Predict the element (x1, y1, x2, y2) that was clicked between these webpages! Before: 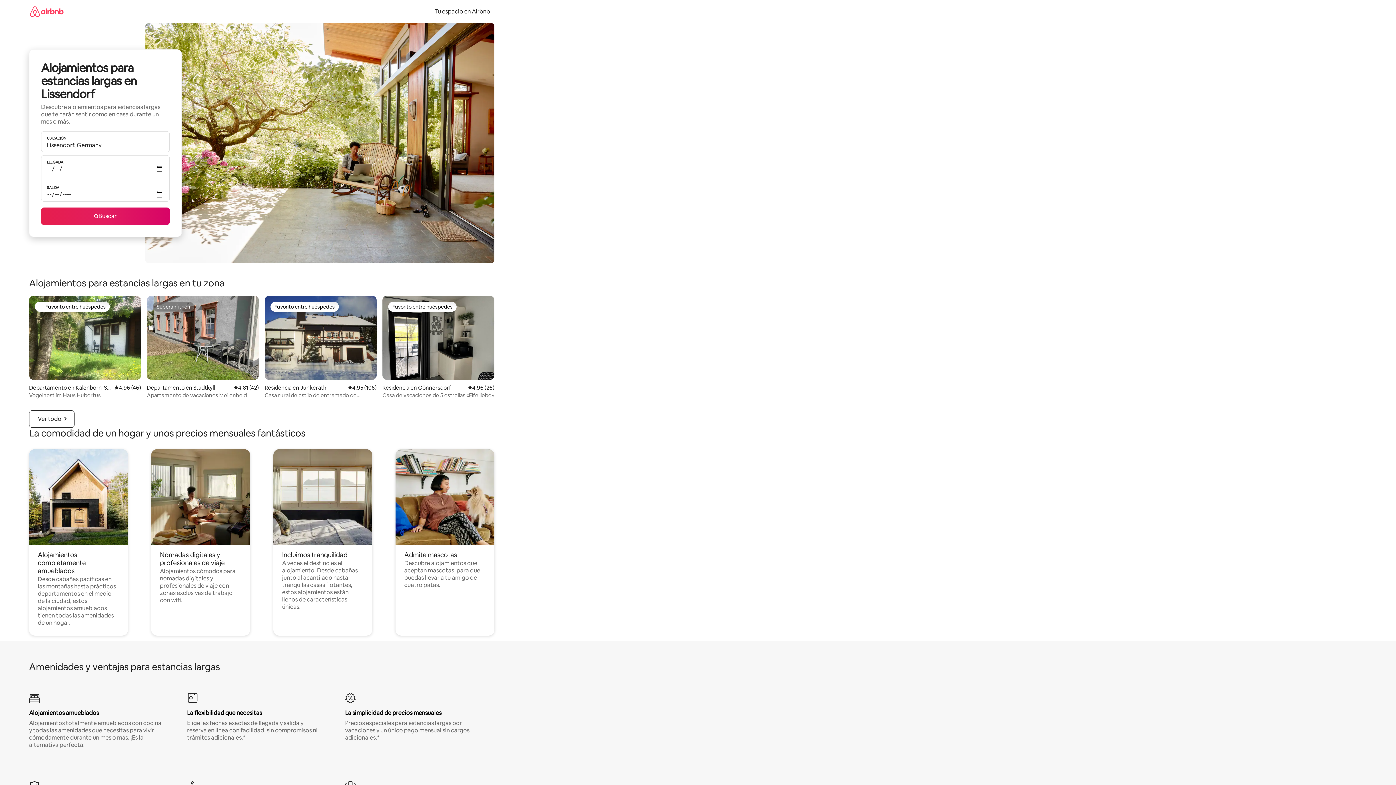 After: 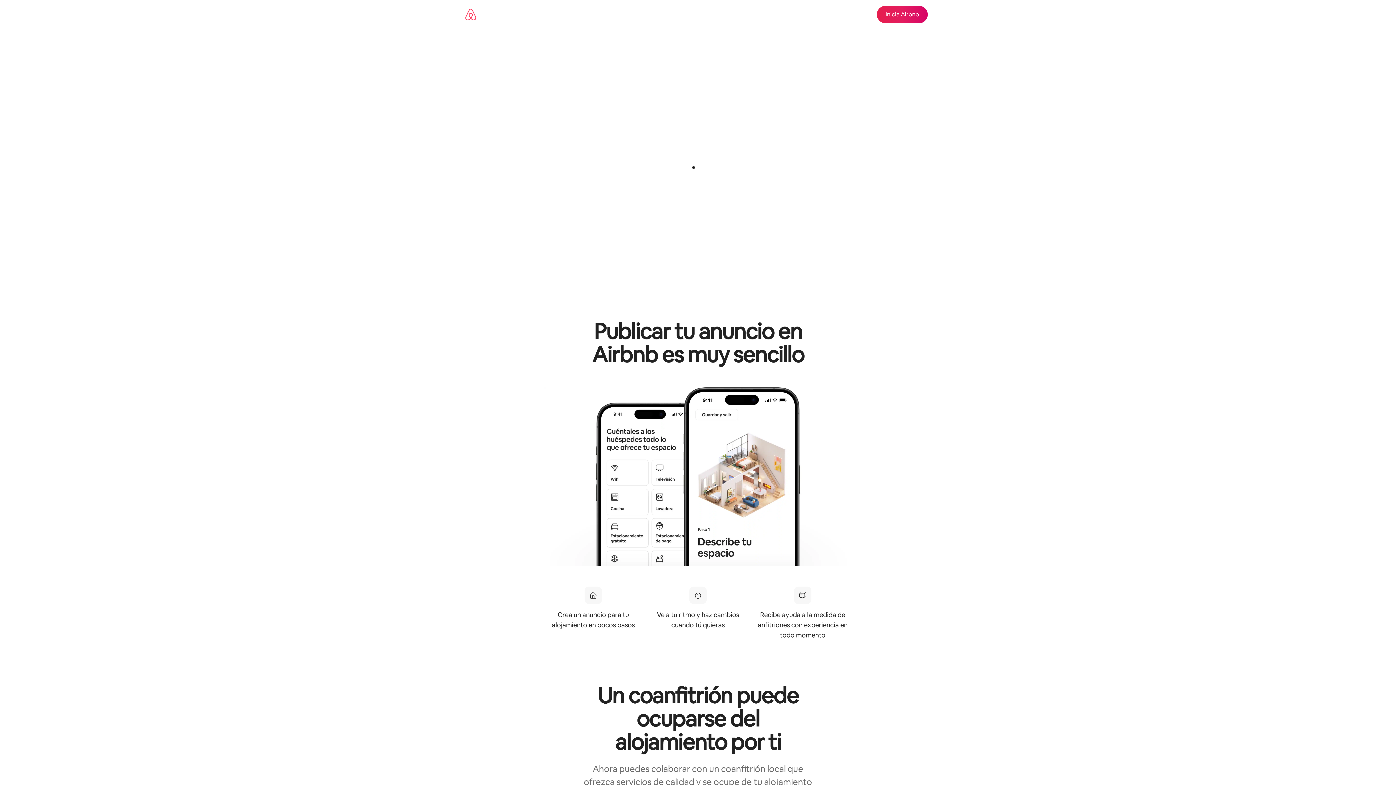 Action: label: Tu espacio en Airbnb bbox: (430, 7, 494, 15)